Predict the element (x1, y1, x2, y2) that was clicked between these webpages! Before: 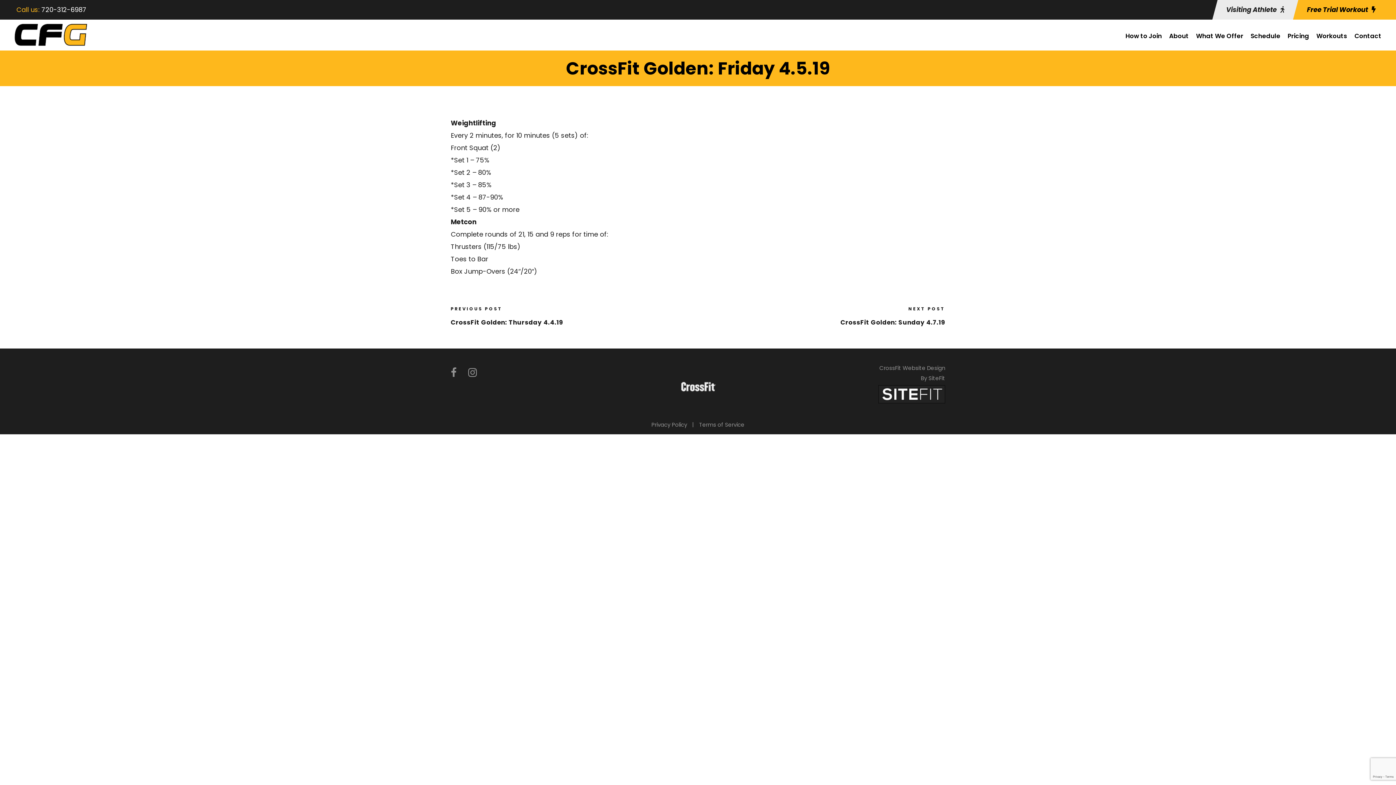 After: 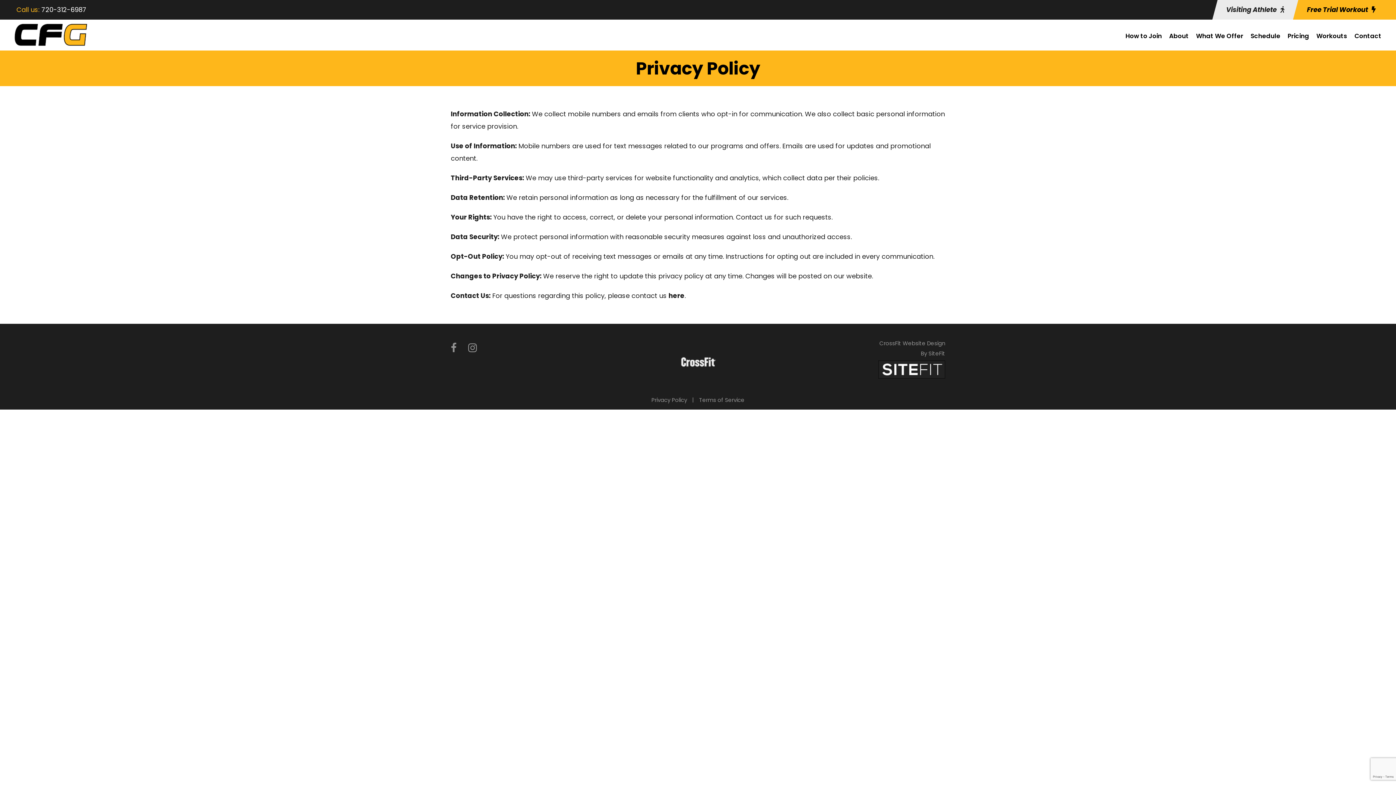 Action: label: Privacy Policy bbox: (648, 421, 690, 428)